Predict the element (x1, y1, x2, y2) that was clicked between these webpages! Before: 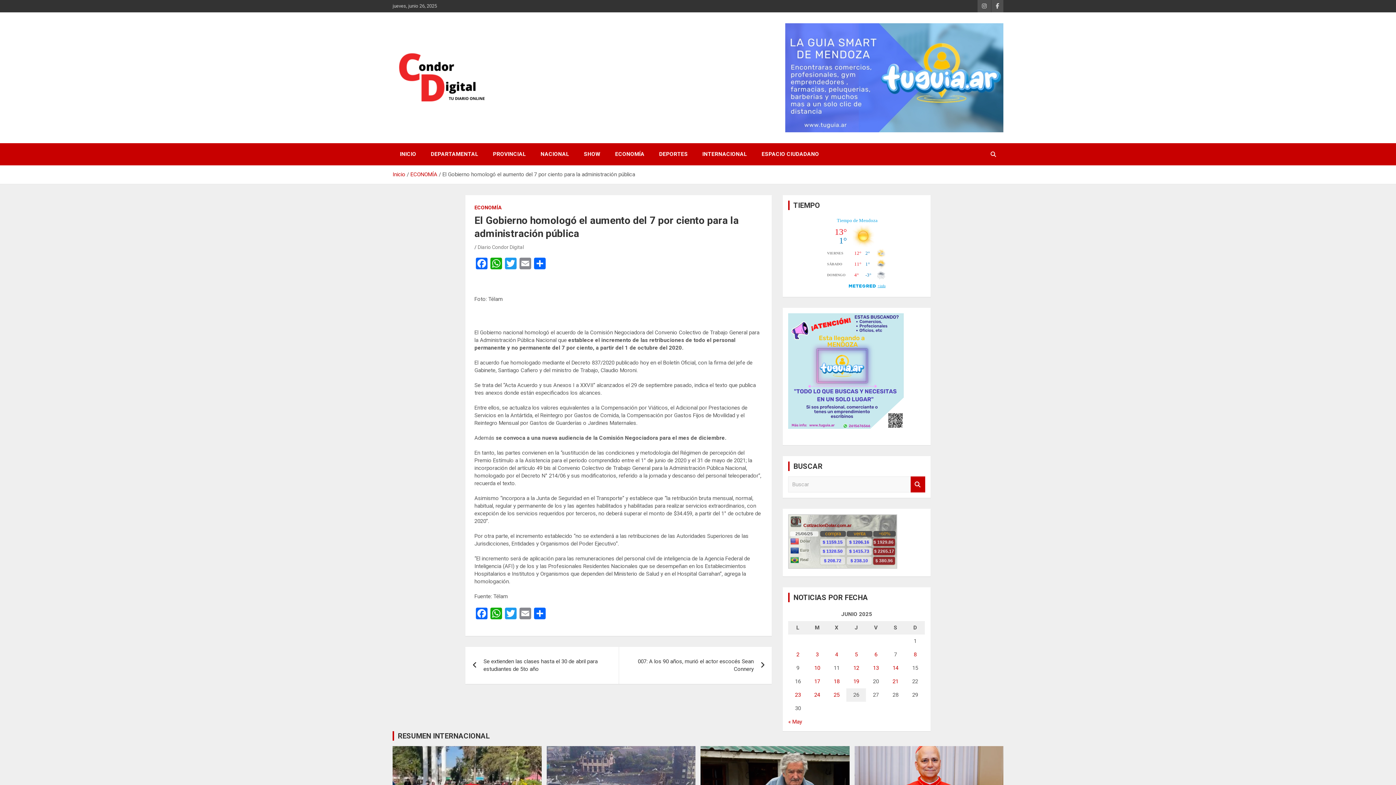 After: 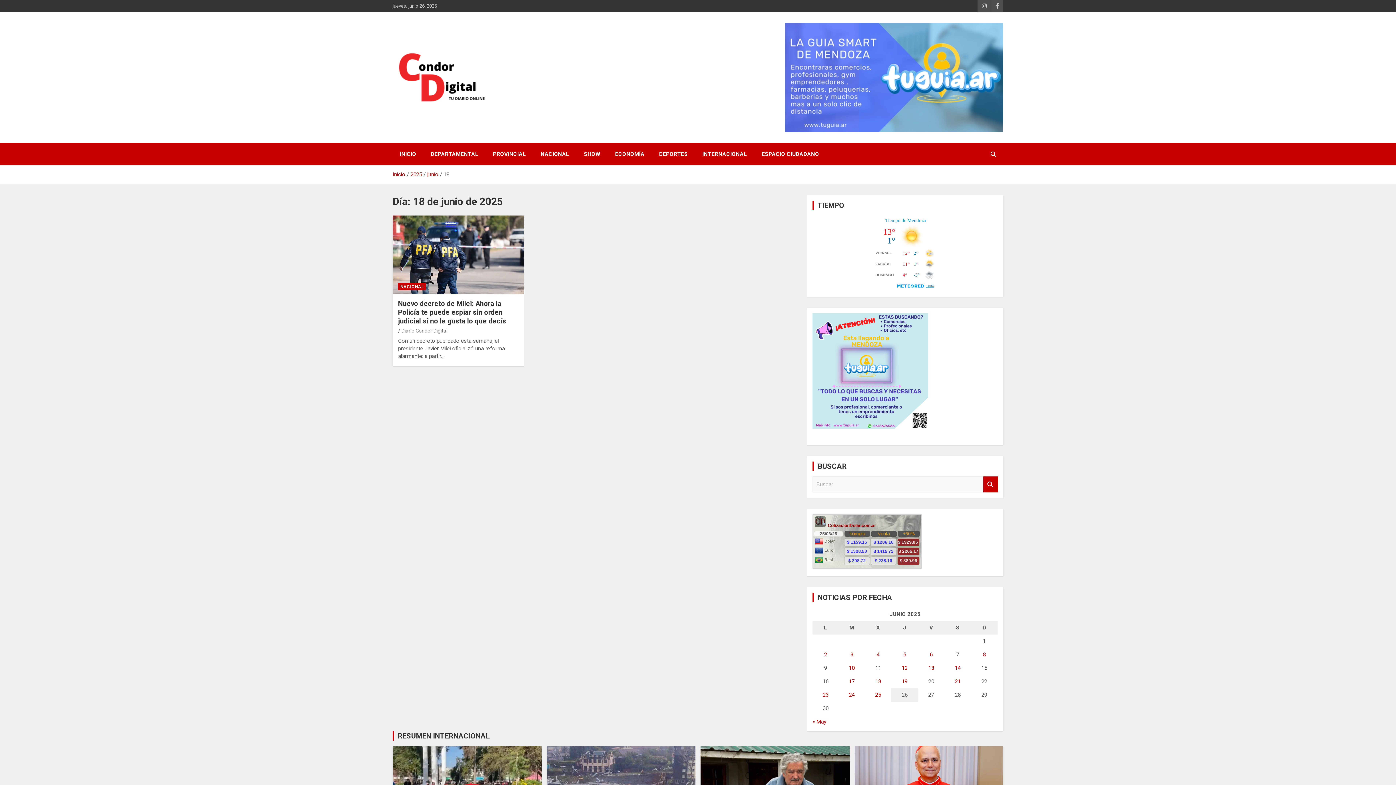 Action: bbox: (833, 678, 839, 685) label: Entradas publicadas el 18 de June de 2025